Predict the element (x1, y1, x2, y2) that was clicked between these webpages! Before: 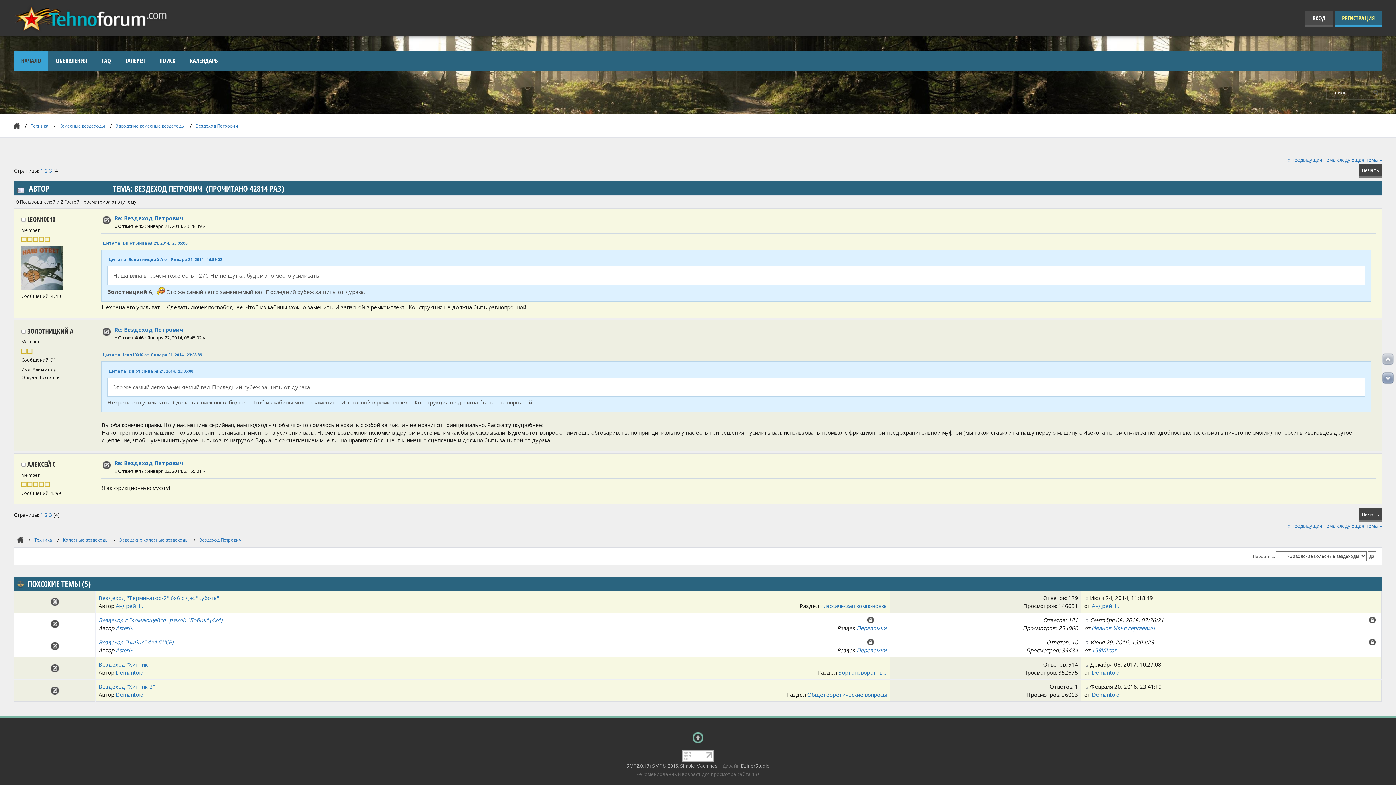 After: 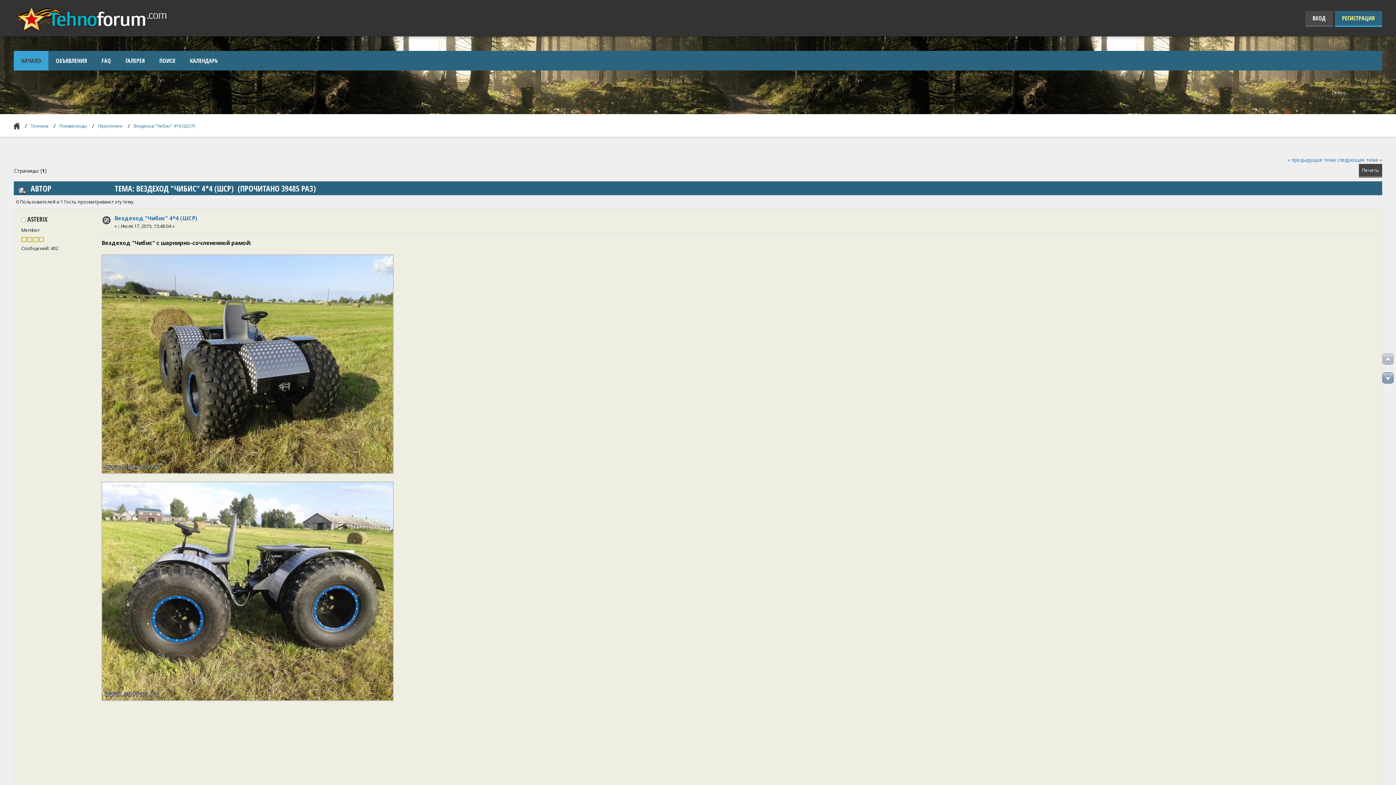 Action: label: Вездеход "Чибис" 4*4 (ШСР) bbox: (98, 638, 173, 646)